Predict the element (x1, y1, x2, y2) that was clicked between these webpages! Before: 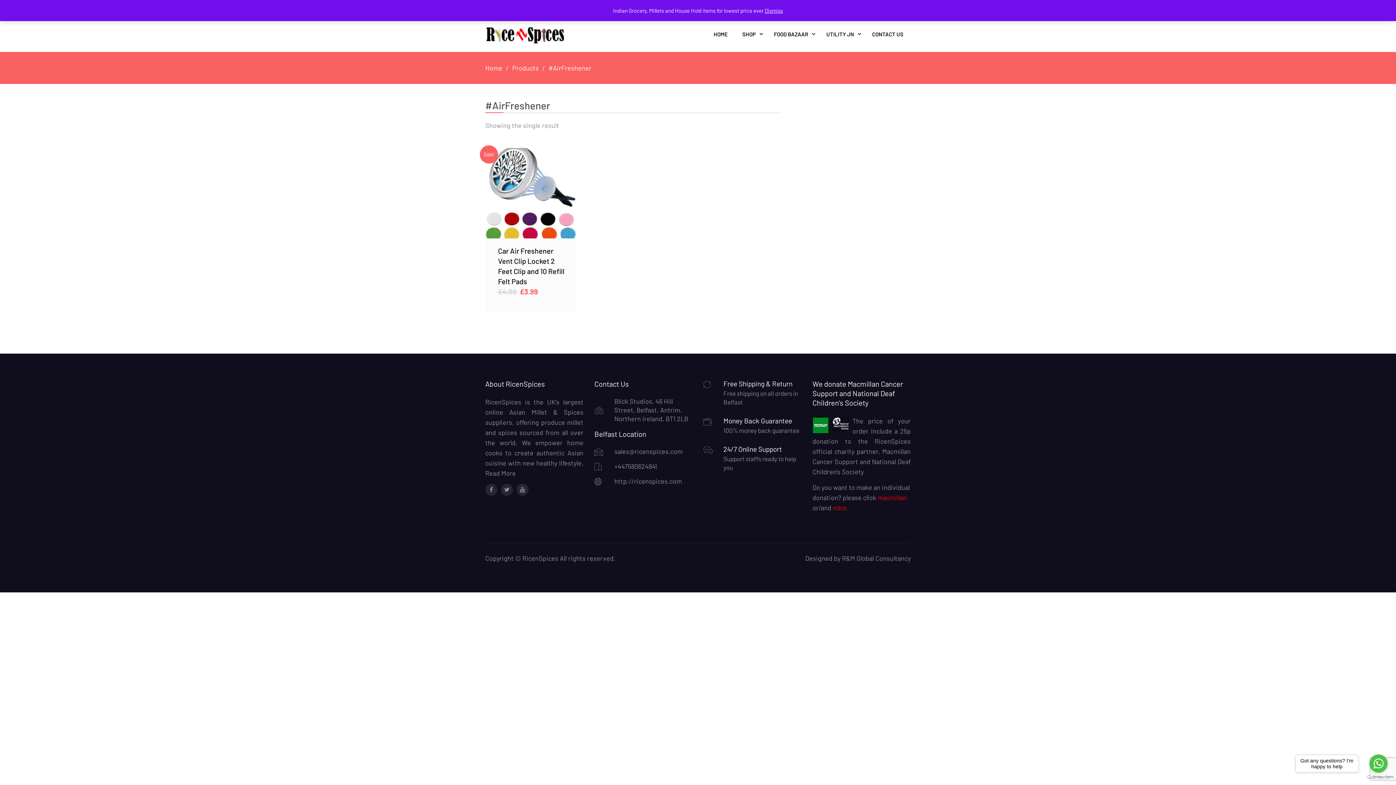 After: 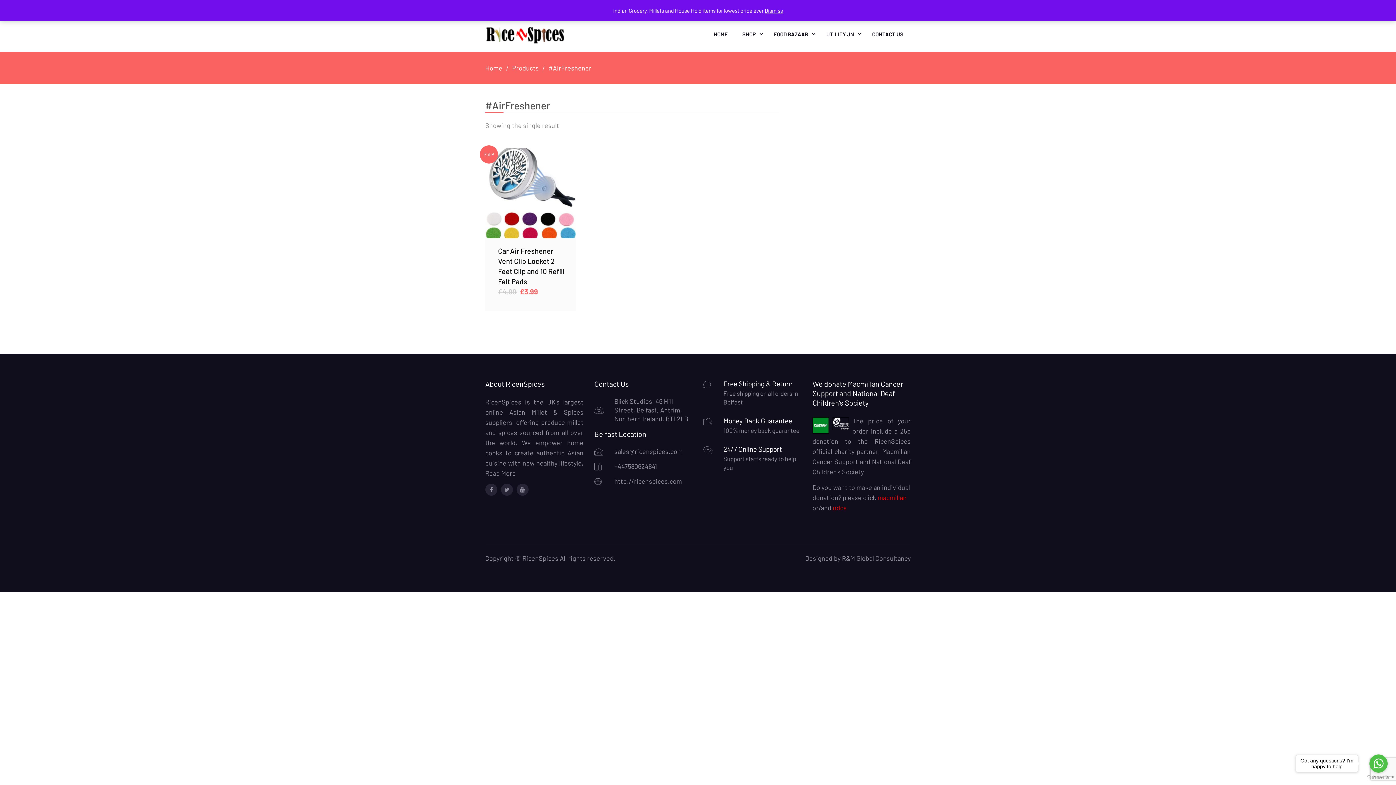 Action: bbox: (1367, 775, 1390, 780) label: Go to GetButton.io website